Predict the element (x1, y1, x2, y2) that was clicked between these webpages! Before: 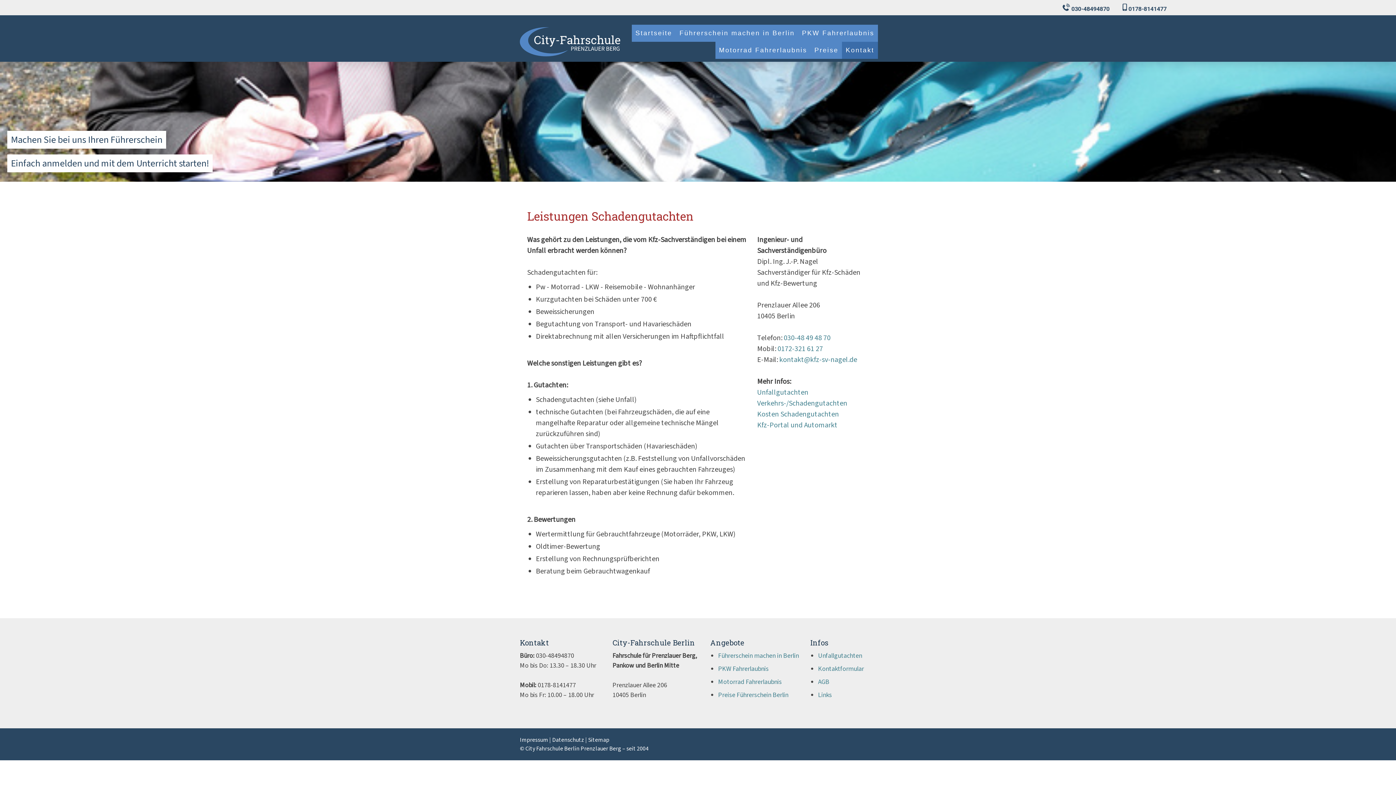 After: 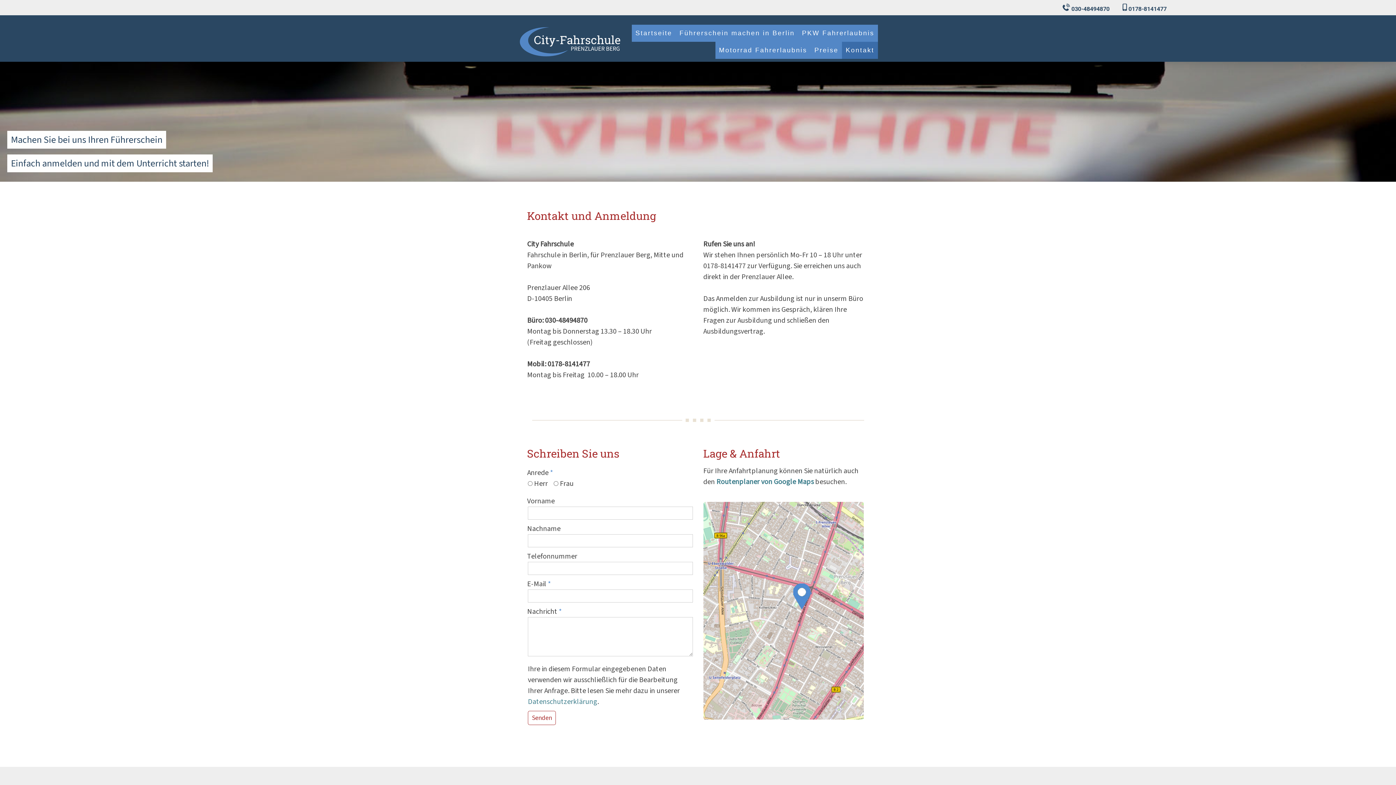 Action: bbox: (676, 163, 713, 181) label: Kontakt